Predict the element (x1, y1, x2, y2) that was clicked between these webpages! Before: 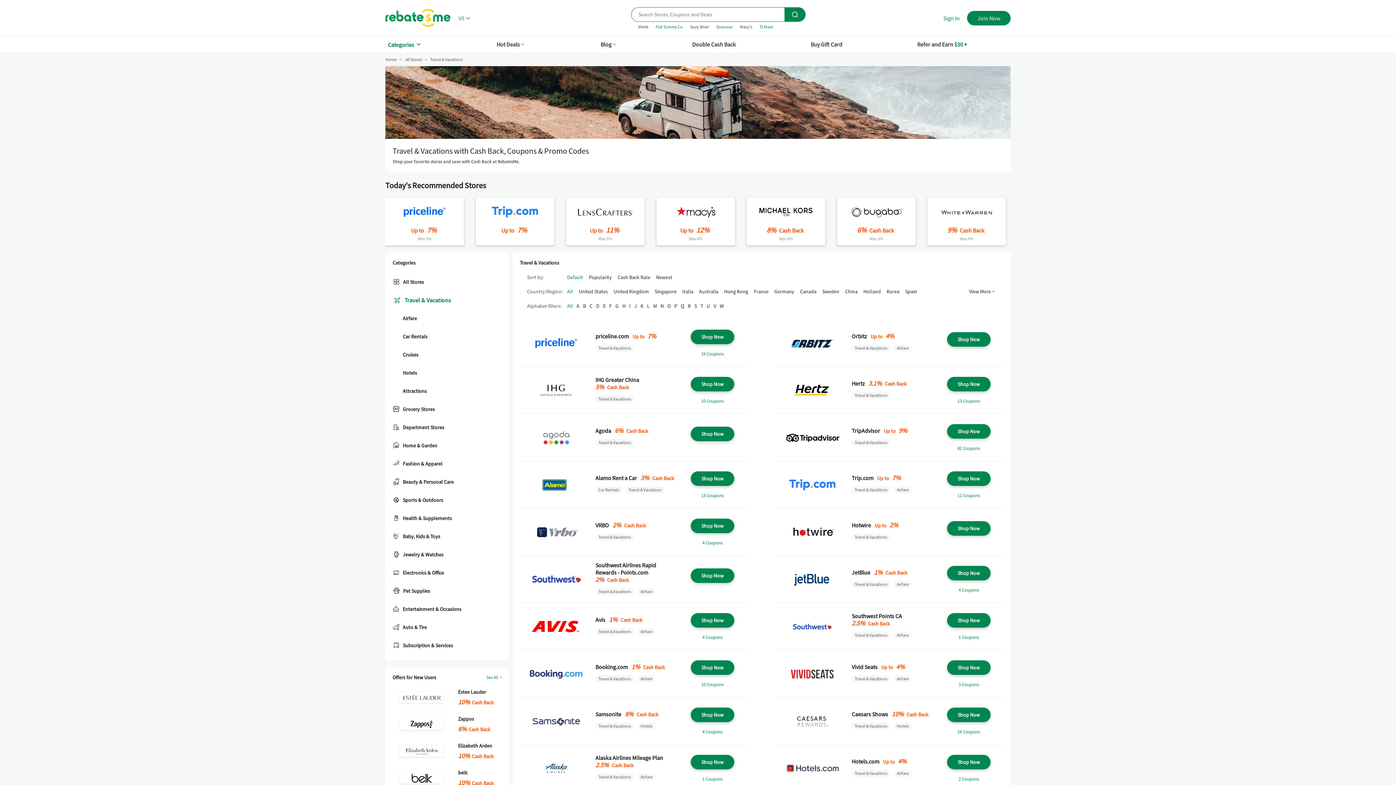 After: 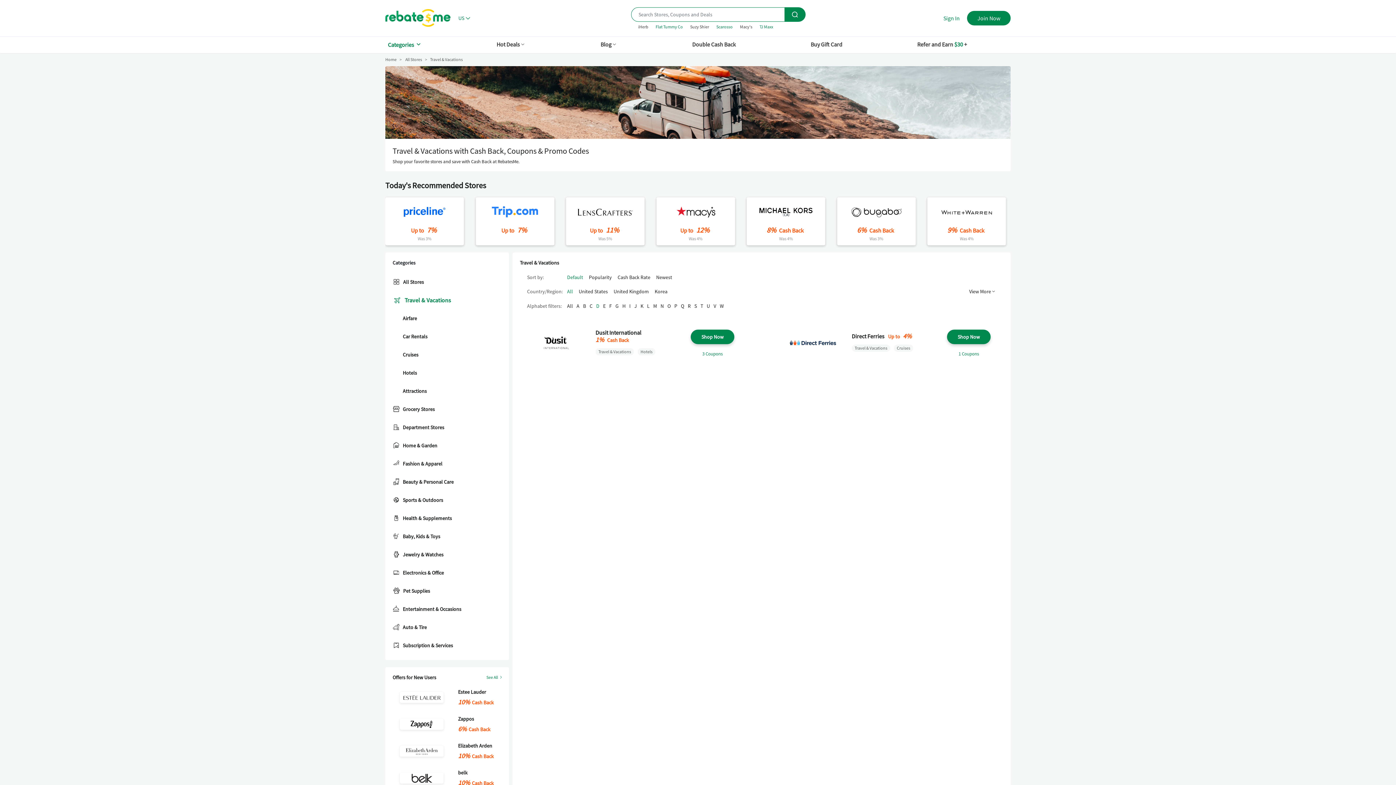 Action: bbox: (596, 302, 599, 309) label: D